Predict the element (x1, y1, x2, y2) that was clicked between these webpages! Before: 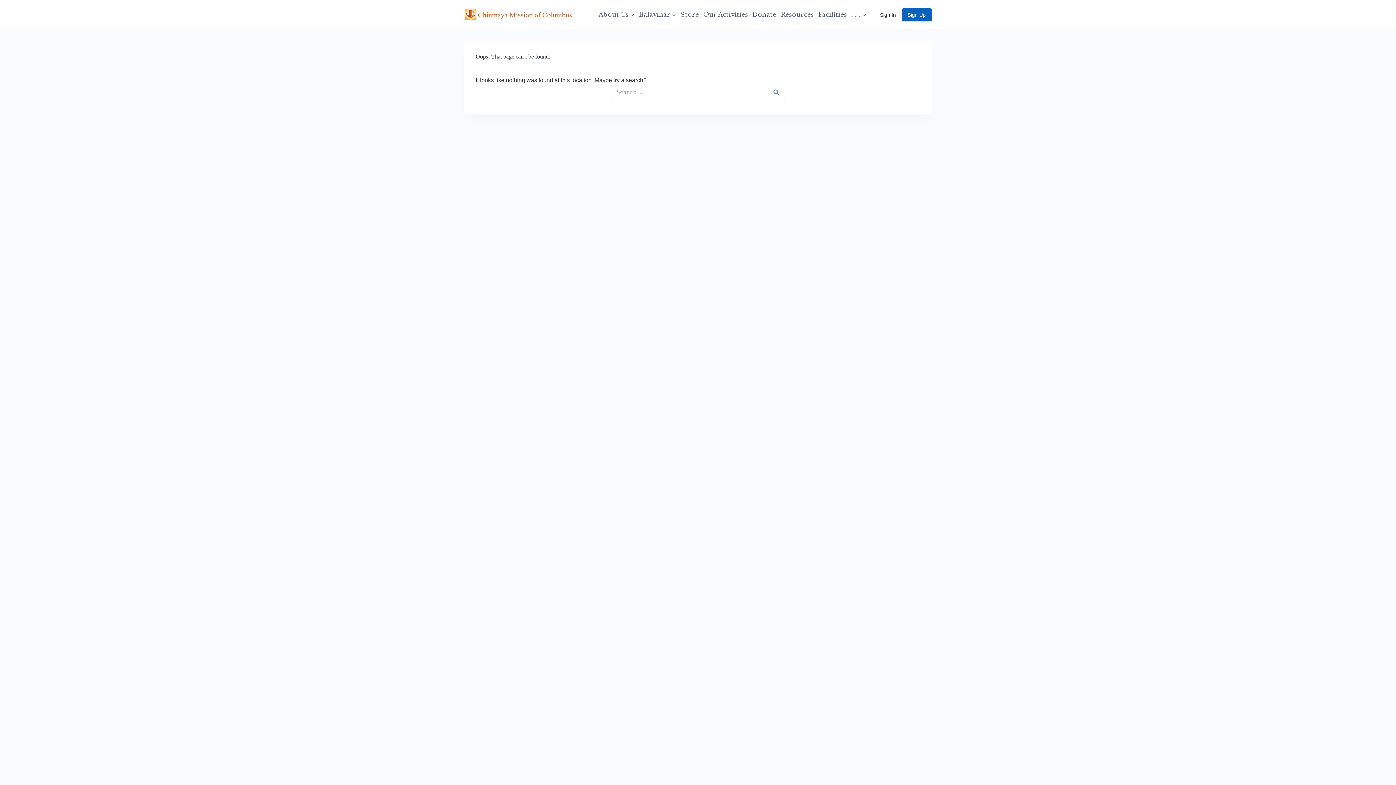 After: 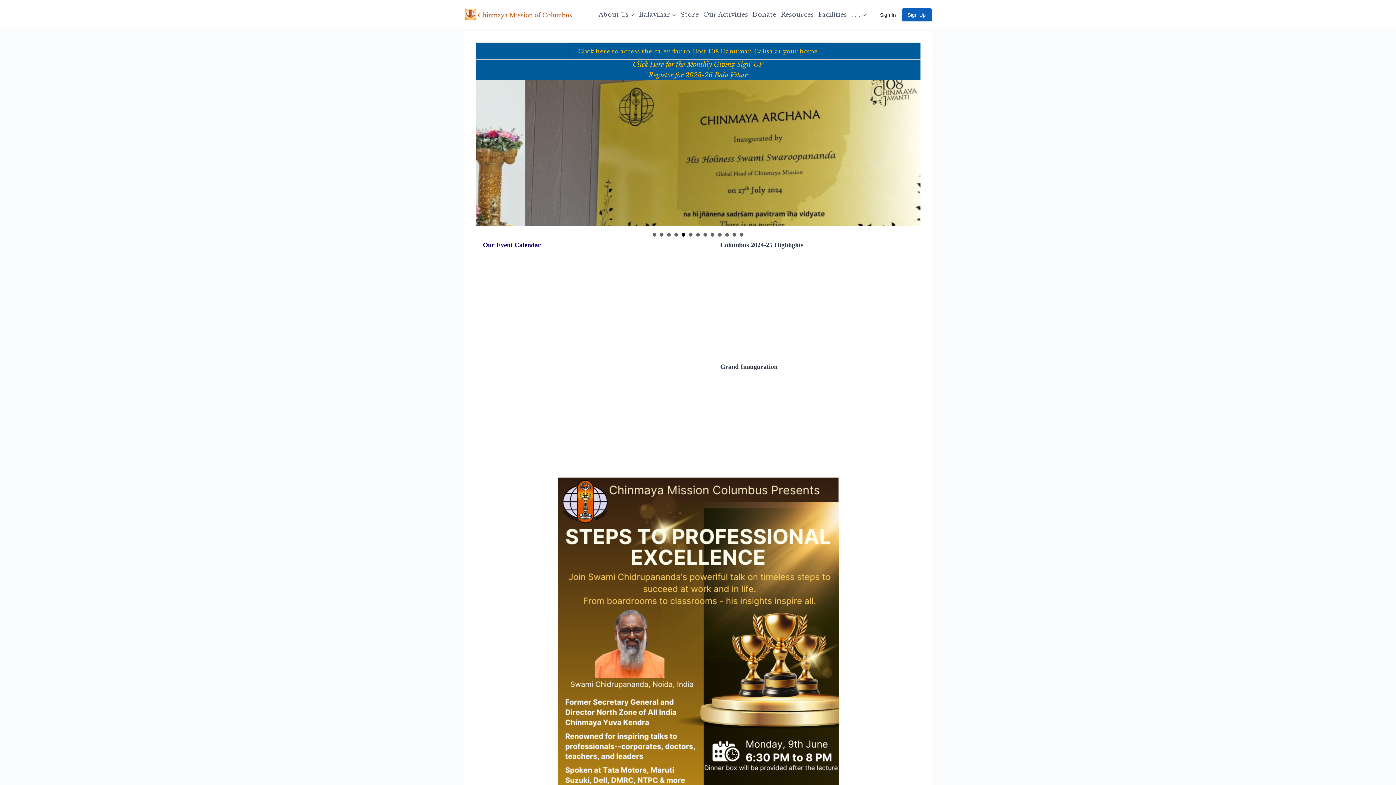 Action: bbox: (464, 7, 573, 21)